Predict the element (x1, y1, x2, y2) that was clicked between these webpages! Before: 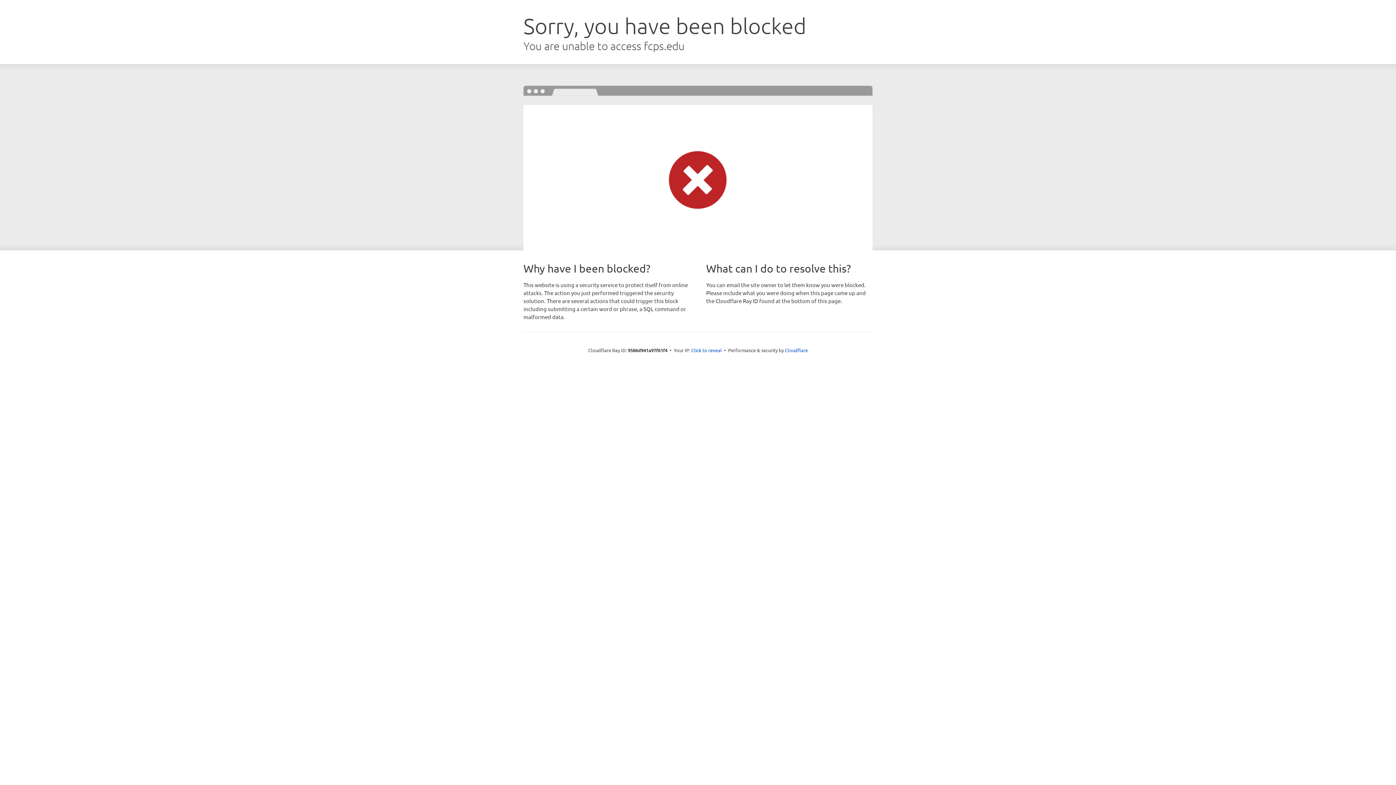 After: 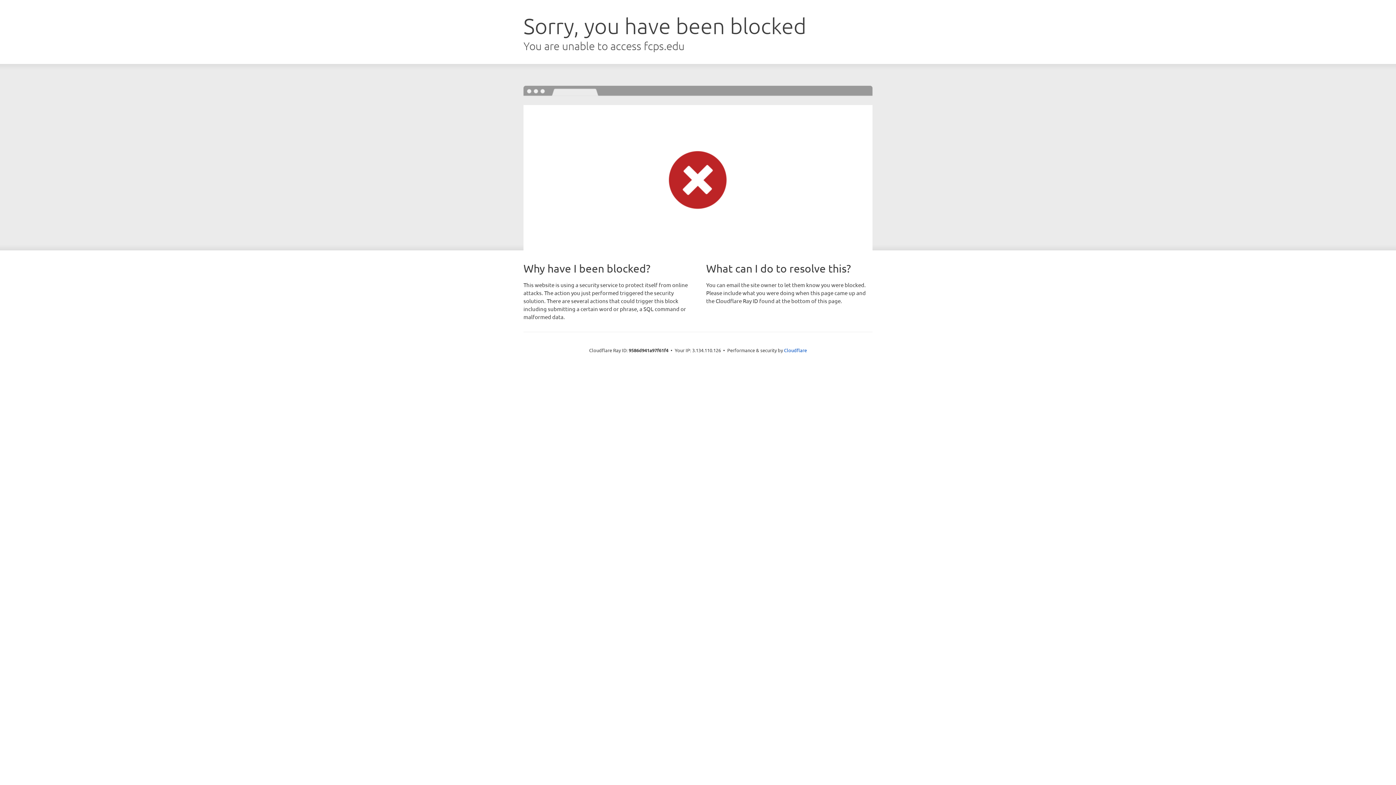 Action: label: Click to reveal bbox: (691, 346, 722, 353)